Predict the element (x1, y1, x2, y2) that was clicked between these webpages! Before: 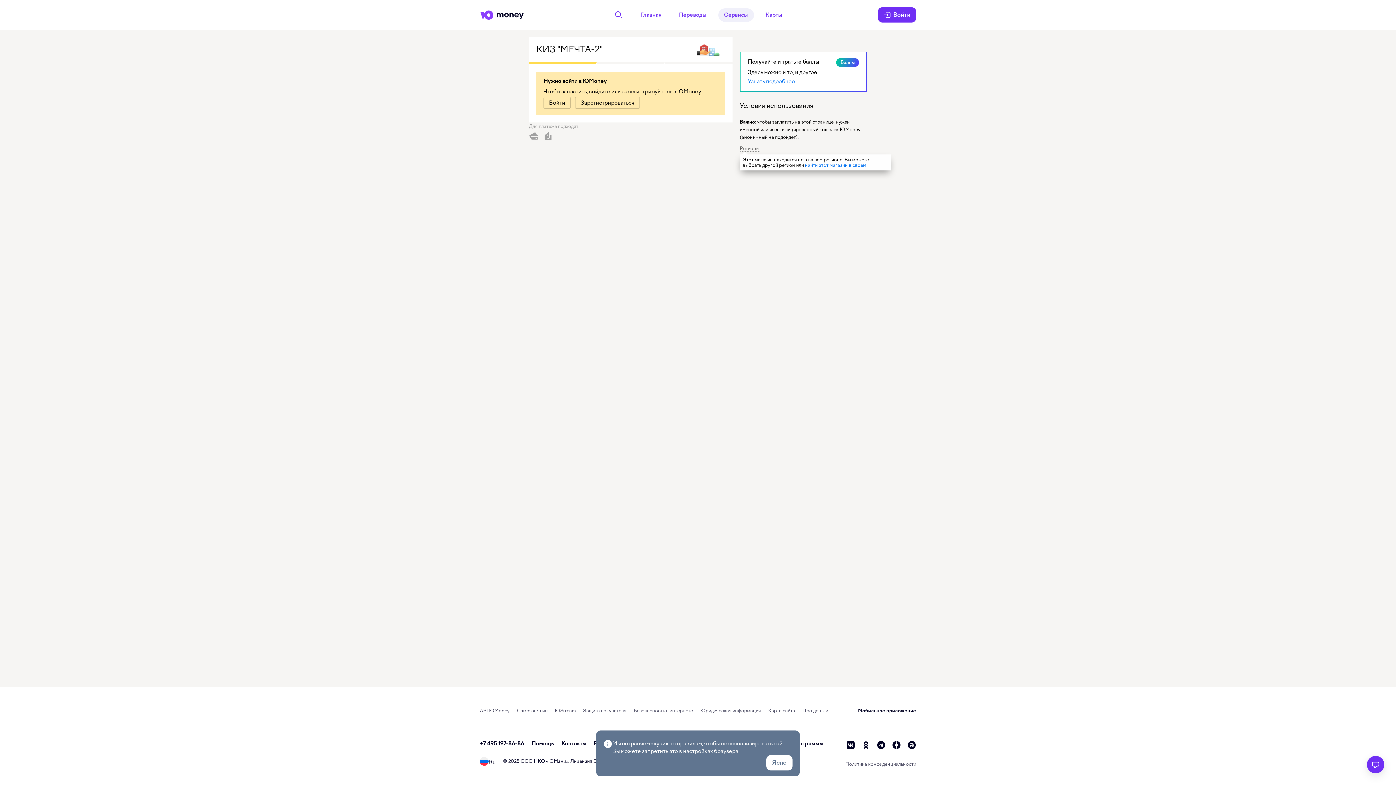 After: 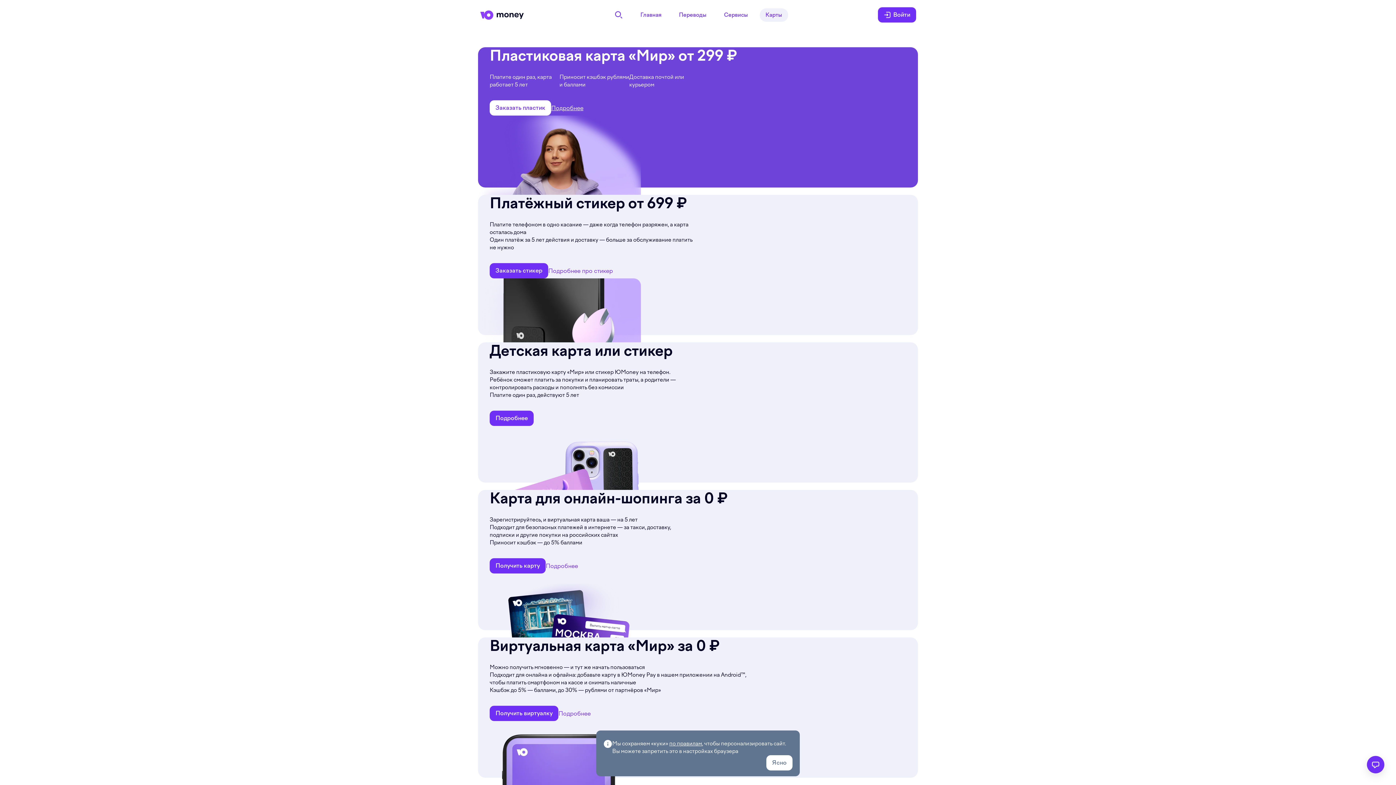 Action: bbox: (759, 8, 788, 21) label: Карты